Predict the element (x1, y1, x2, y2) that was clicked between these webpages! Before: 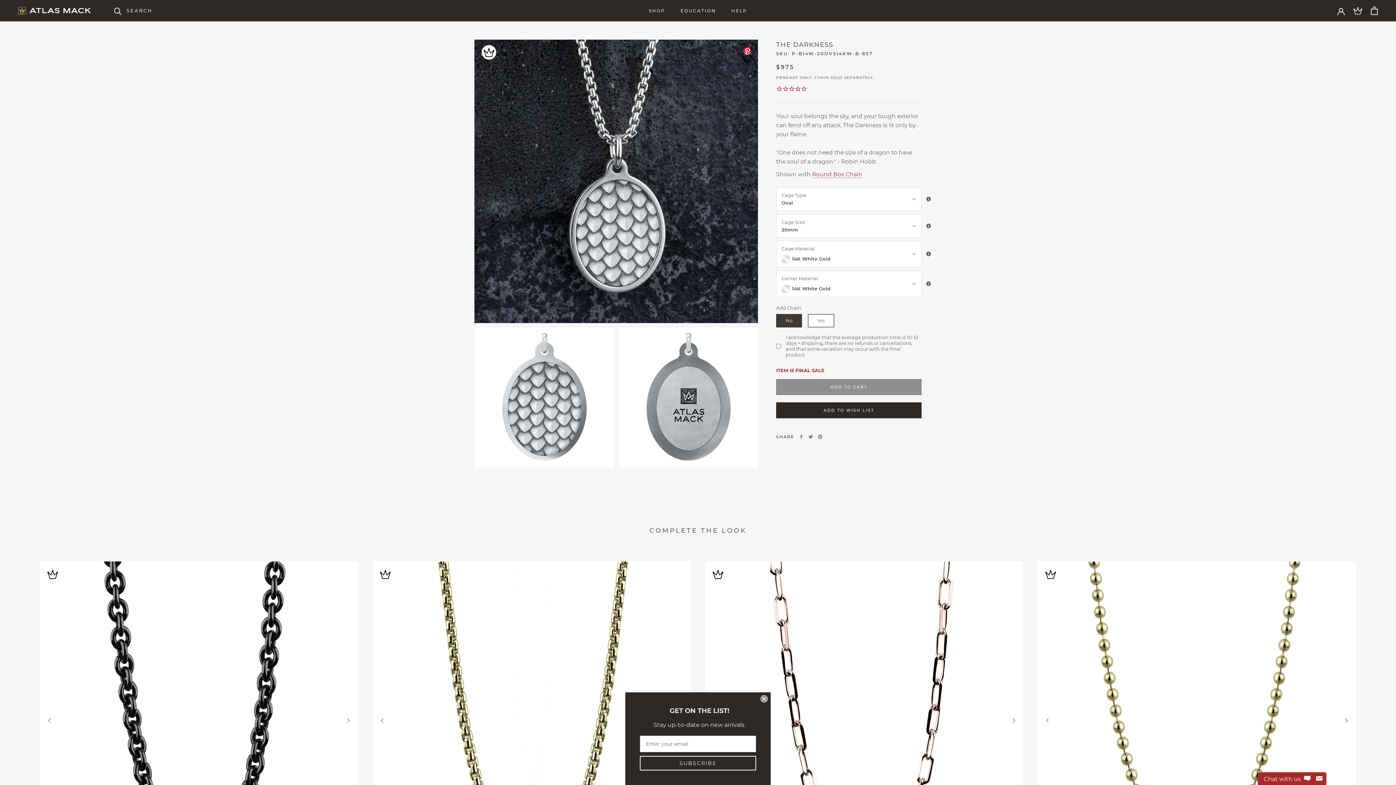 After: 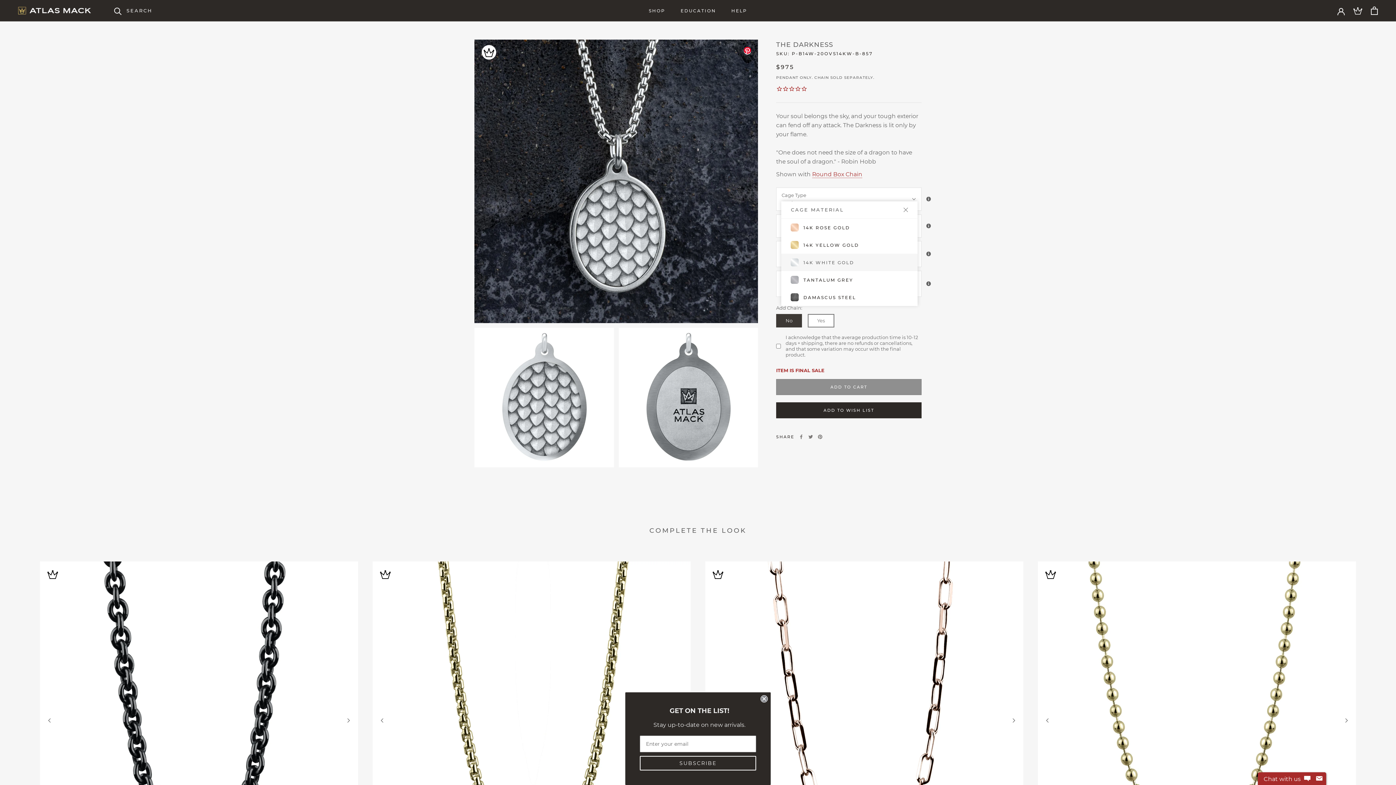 Action: label: Cage Material
14K White Gold bbox: (776, 228, 921, 254)